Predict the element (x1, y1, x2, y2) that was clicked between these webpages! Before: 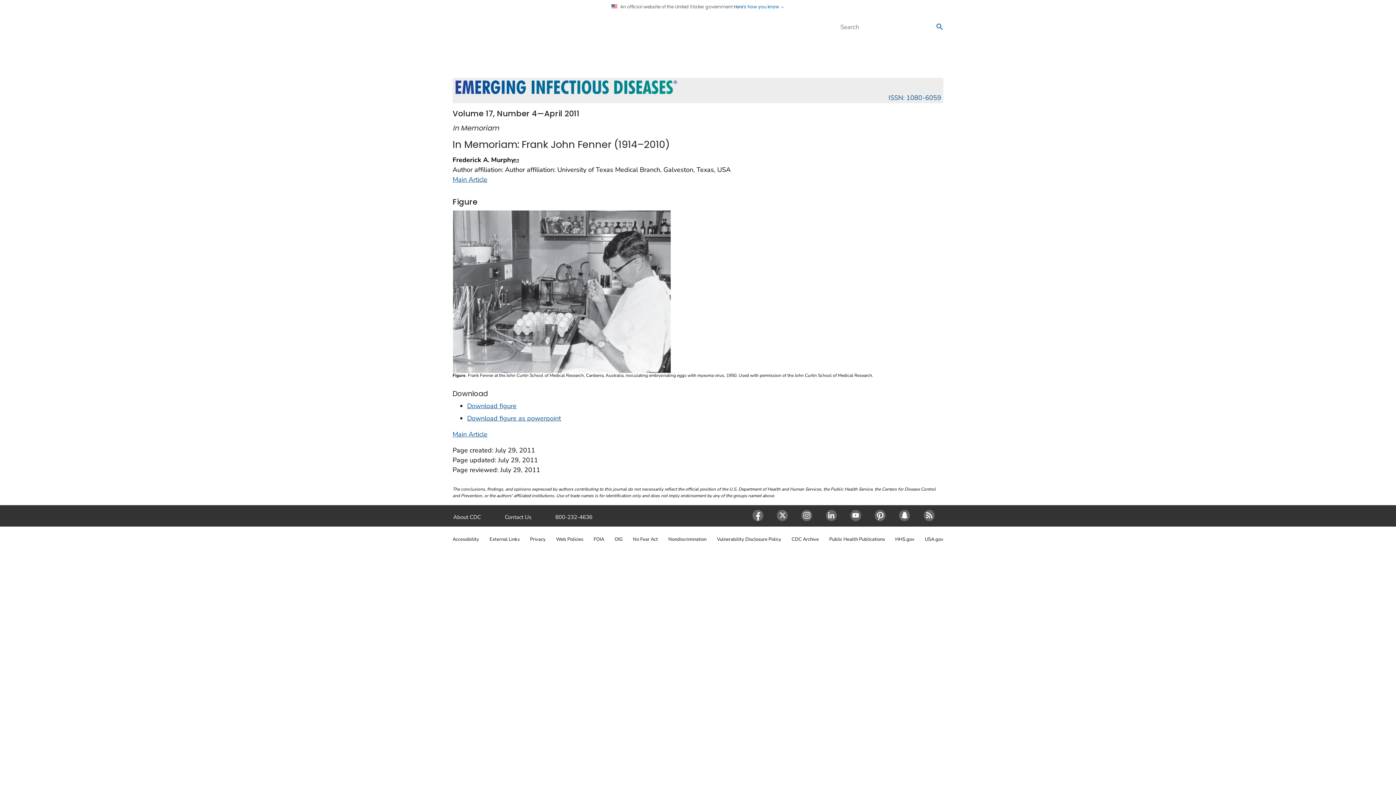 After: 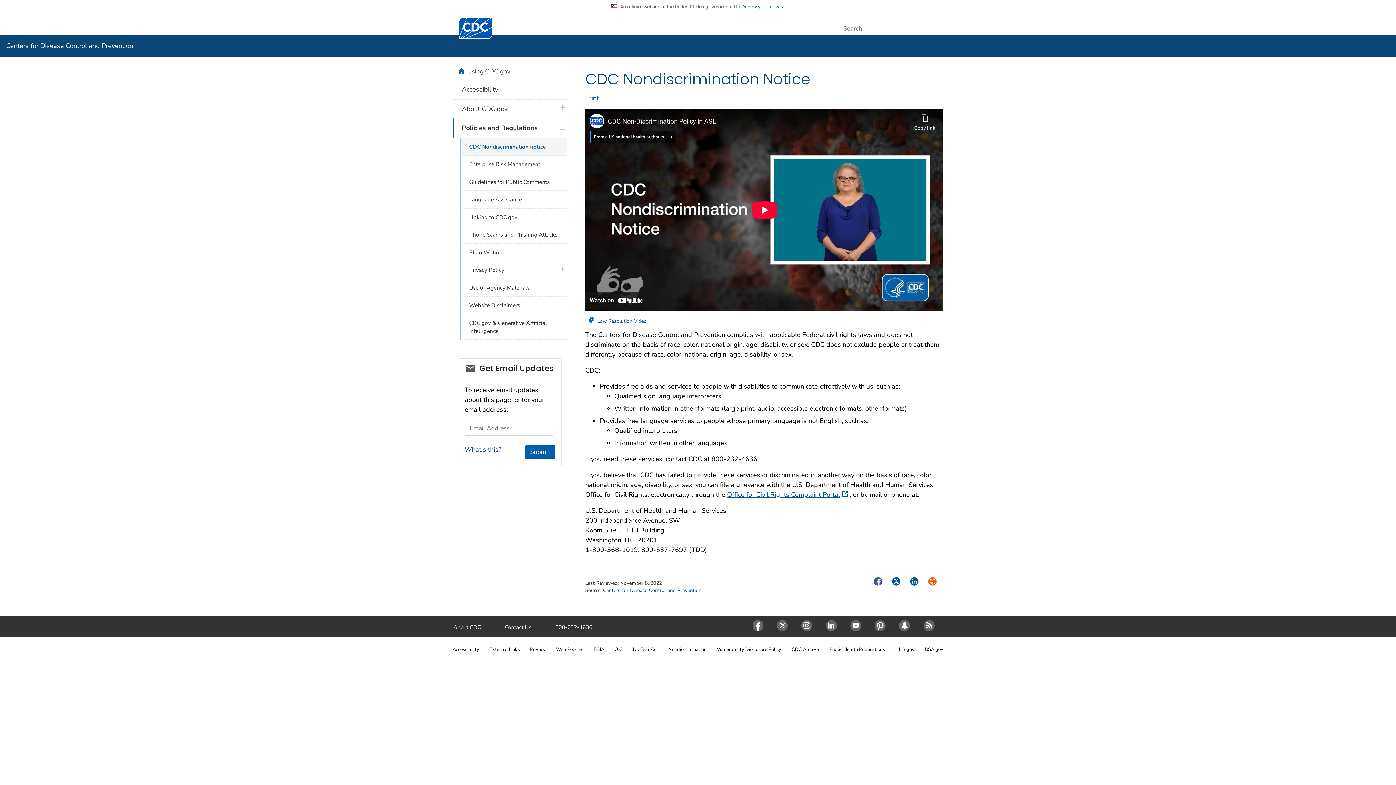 Action: bbox: (668, 536, 706, 542) label: Nondiscrimination